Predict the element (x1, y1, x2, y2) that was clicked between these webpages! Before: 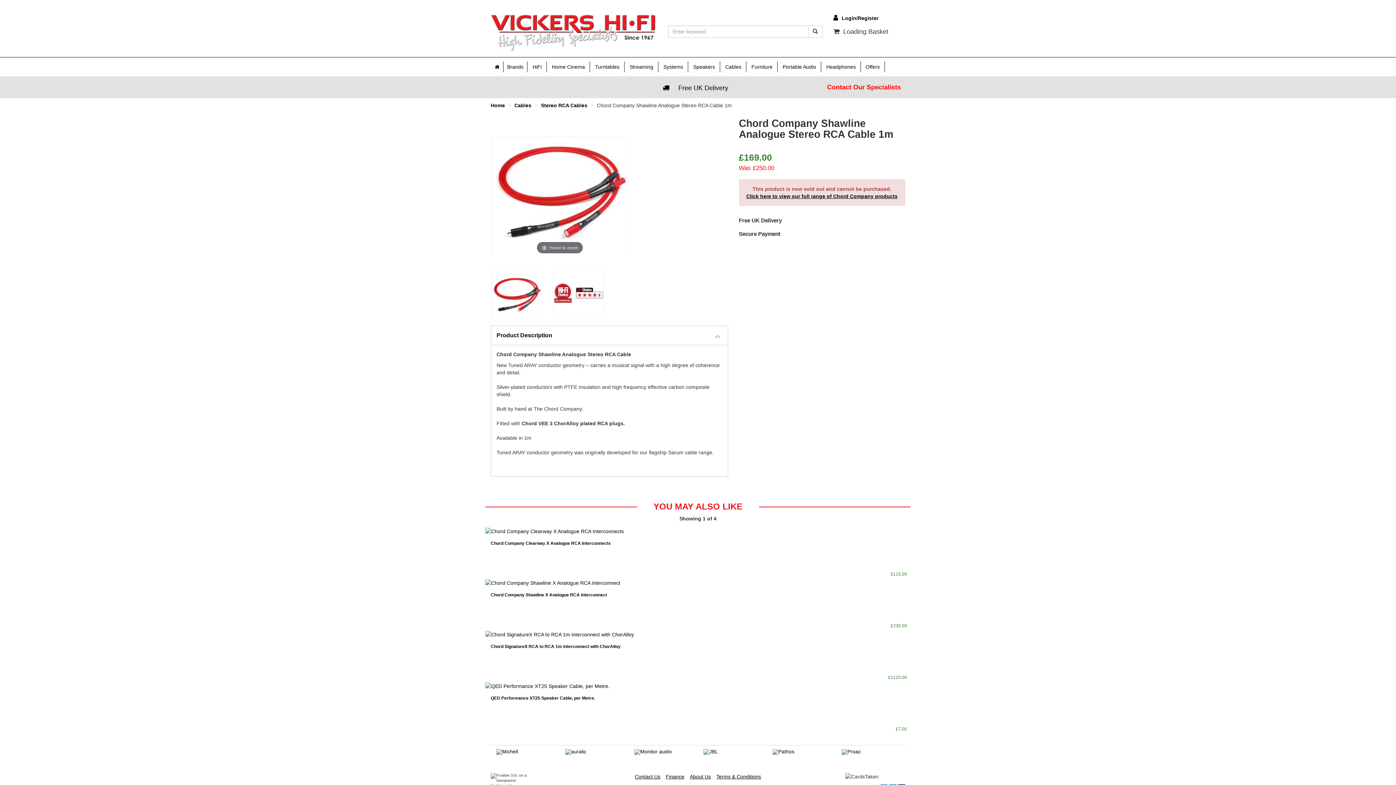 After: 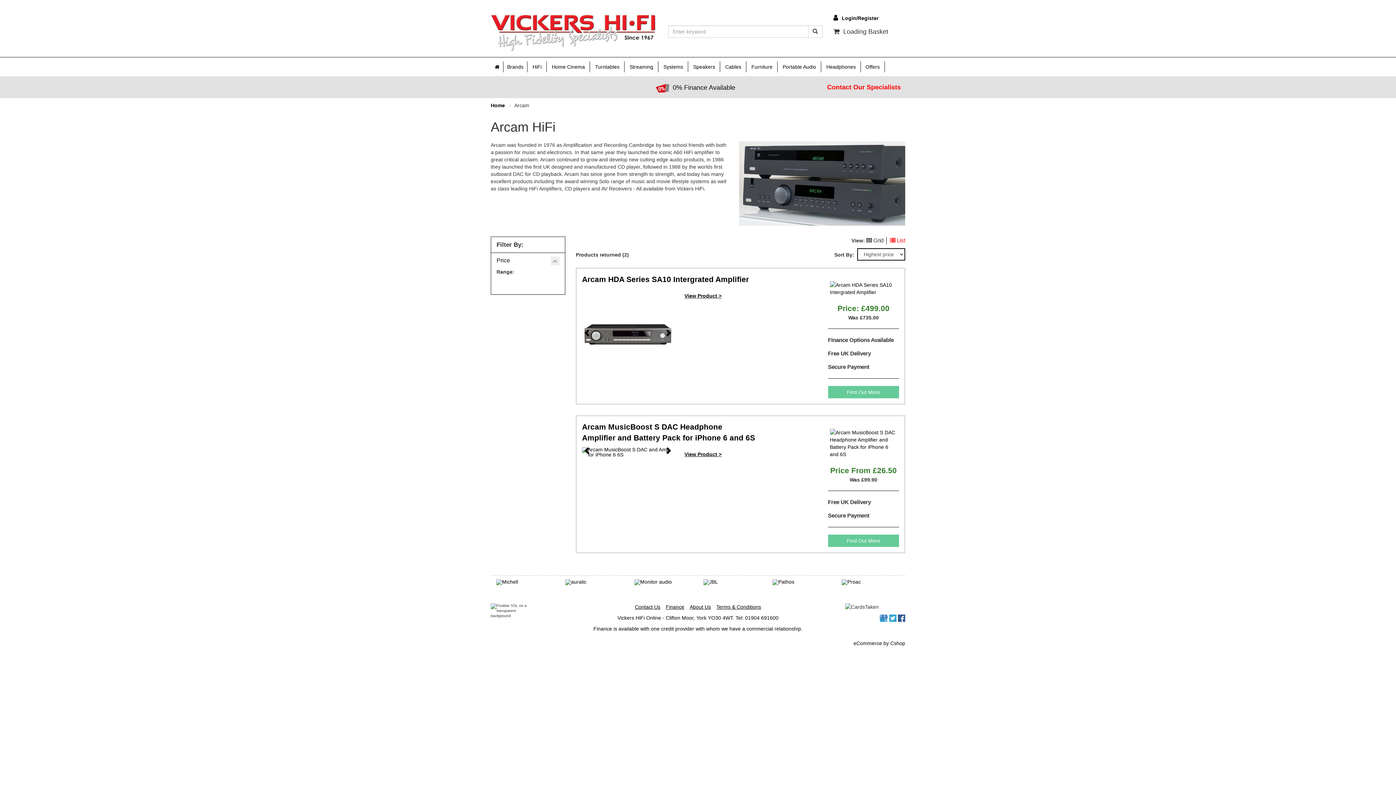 Action: bbox: (490, 749, 560, 755)